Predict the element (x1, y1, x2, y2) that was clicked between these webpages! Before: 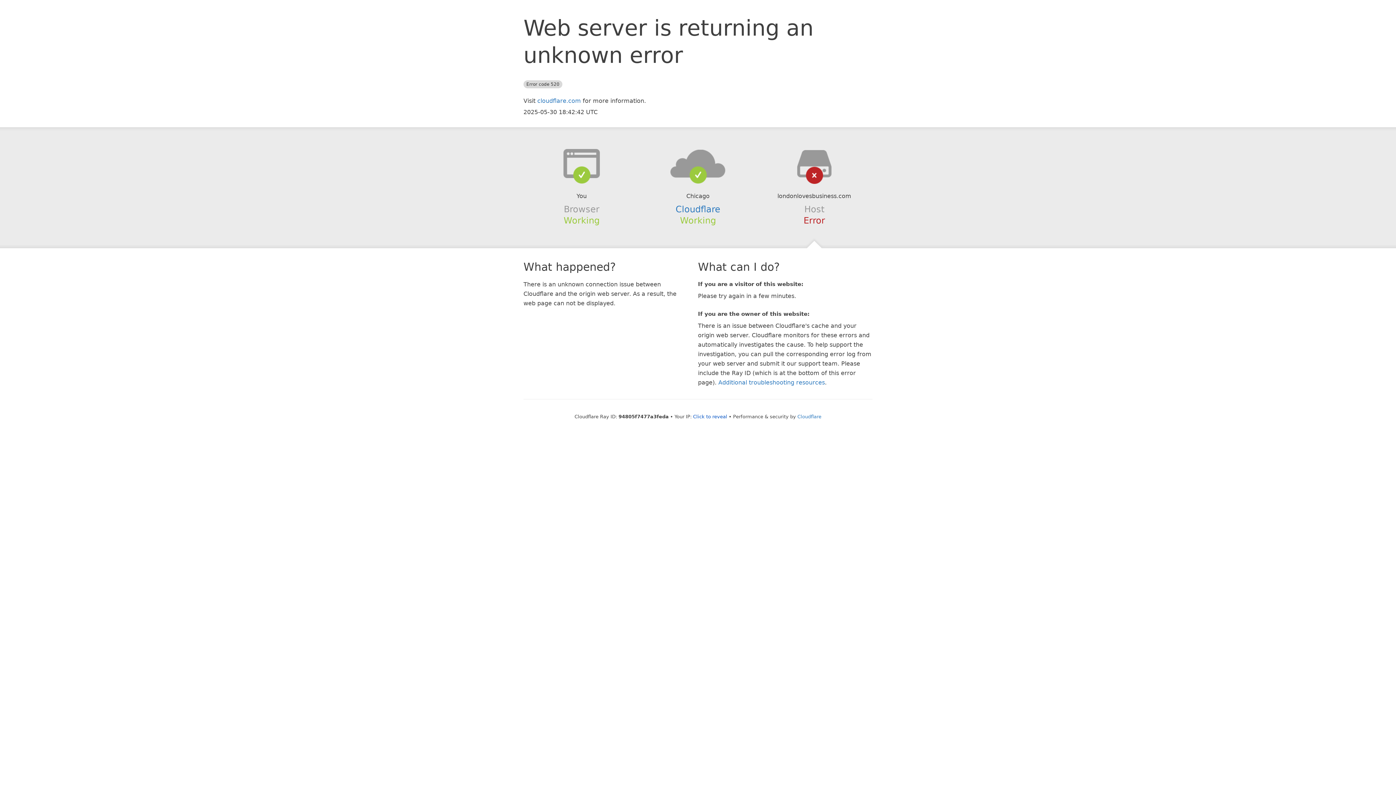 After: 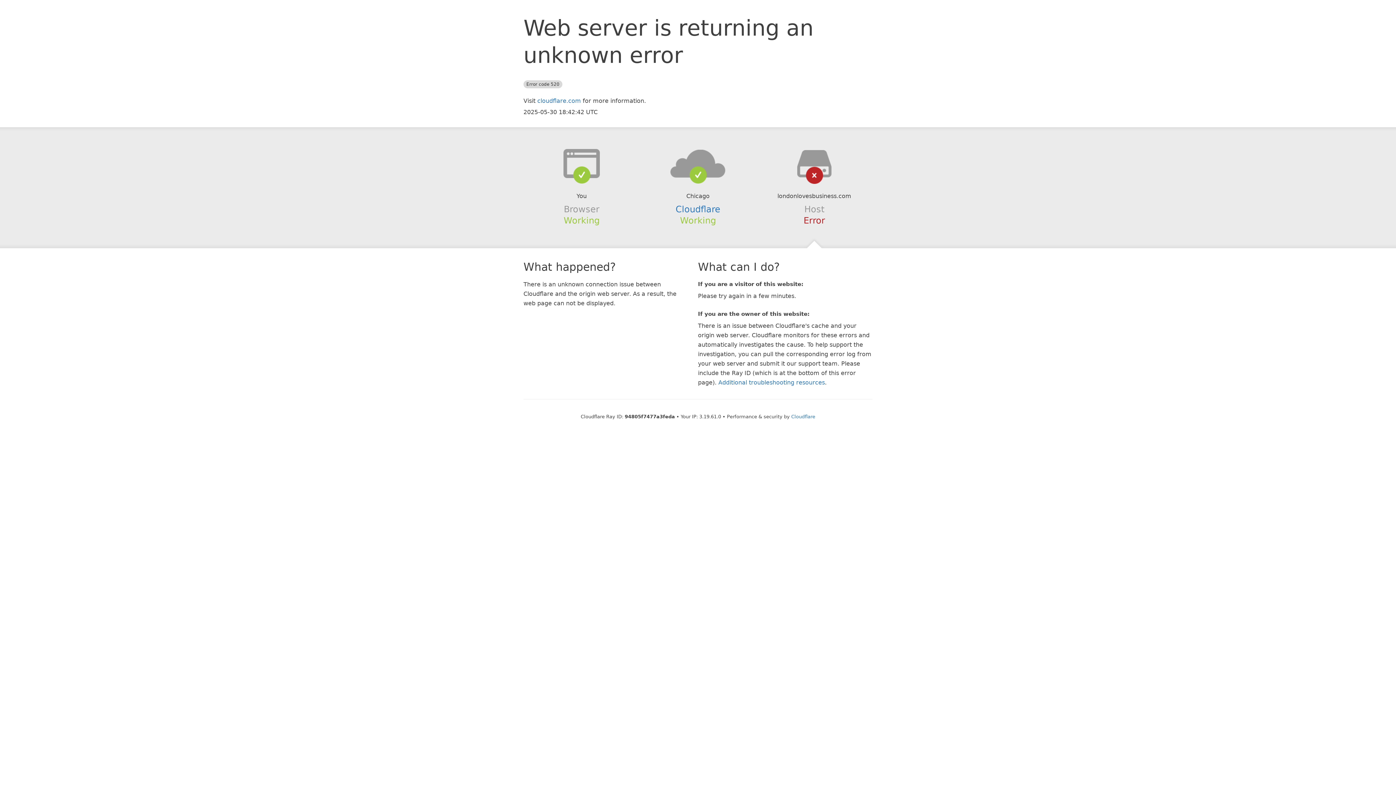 Action: label: Click to reveal bbox: (693, 414, 727, 419)